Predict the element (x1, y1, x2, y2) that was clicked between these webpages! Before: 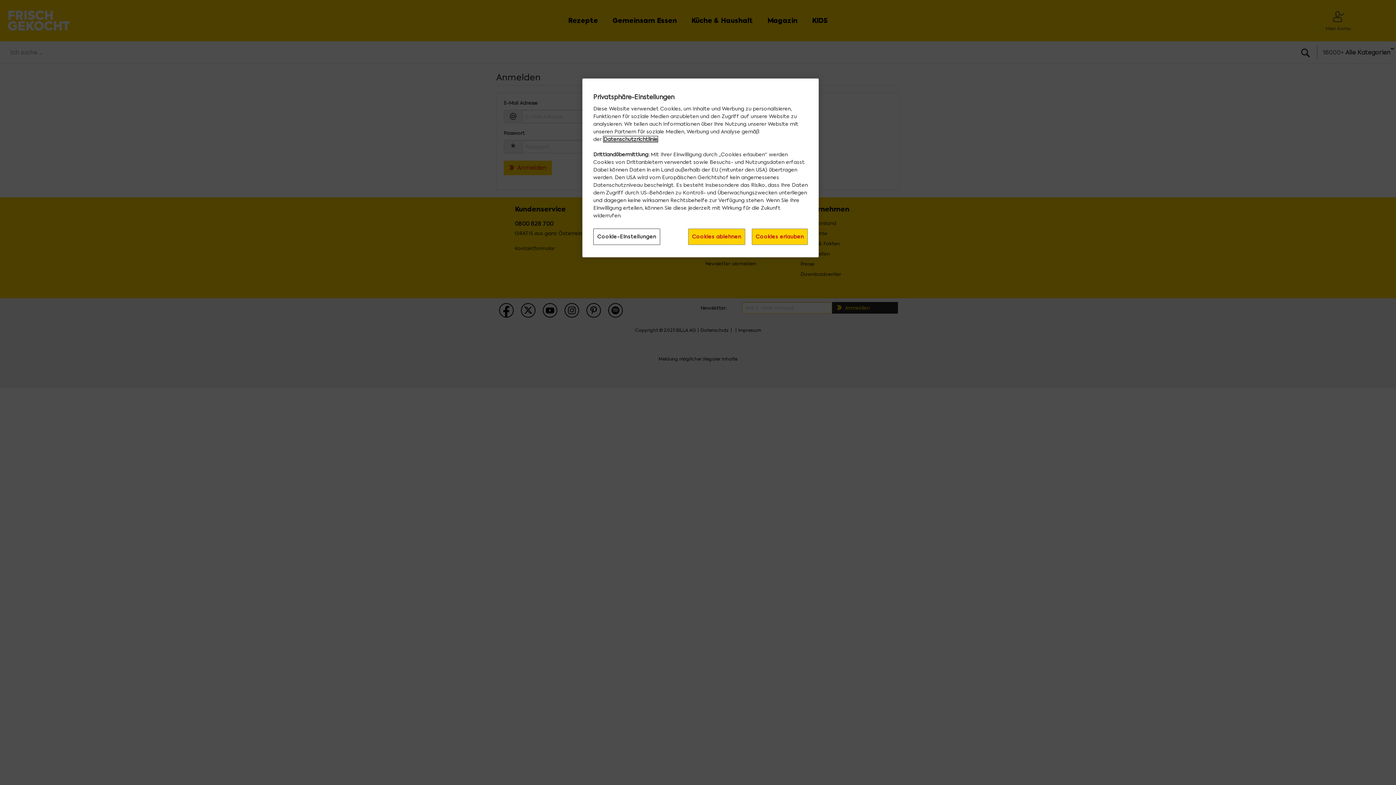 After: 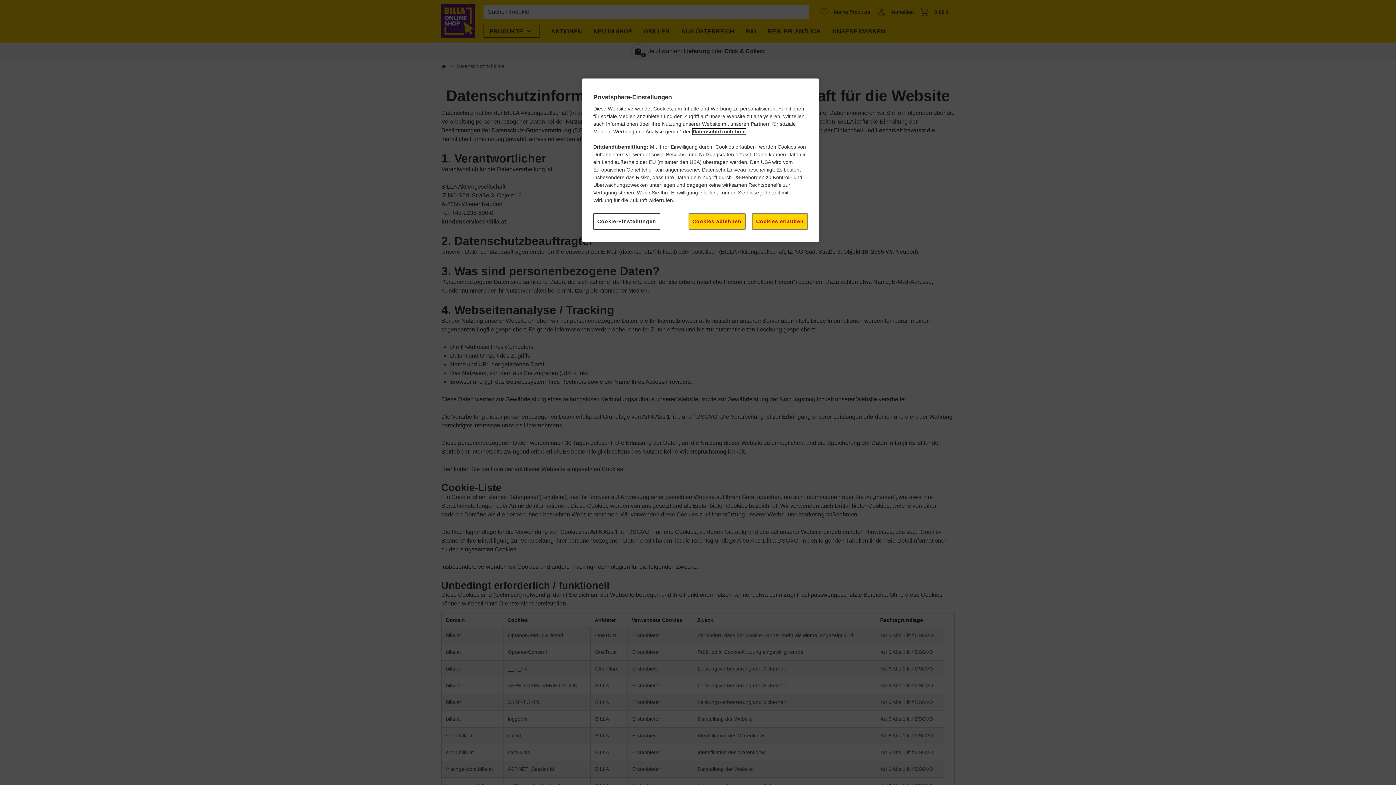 Action: label: Datenschutzrichtlinie bbox: (603, 136, 657, 142)